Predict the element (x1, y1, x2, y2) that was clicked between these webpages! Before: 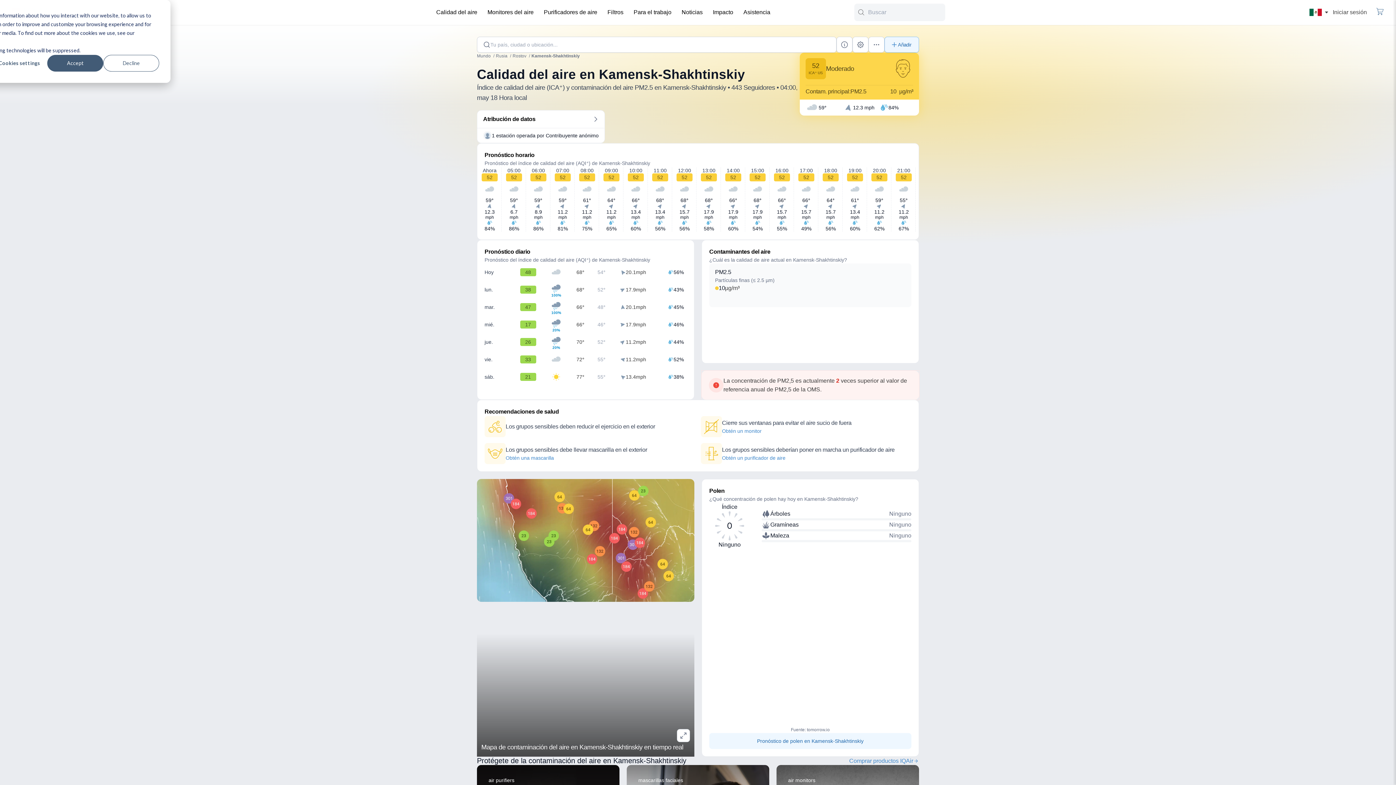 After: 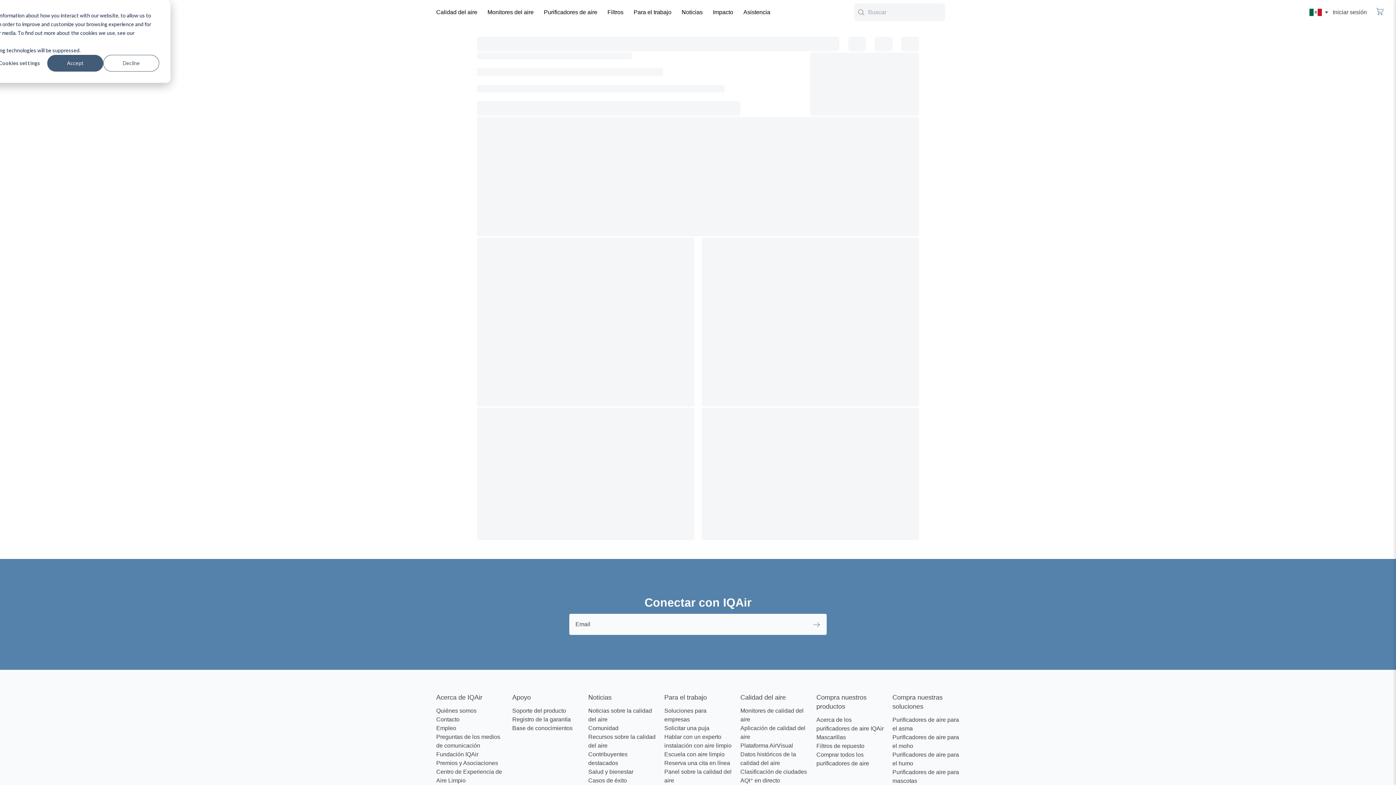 Action: label: Asistencia bbox: (740, 3, 774, 21)